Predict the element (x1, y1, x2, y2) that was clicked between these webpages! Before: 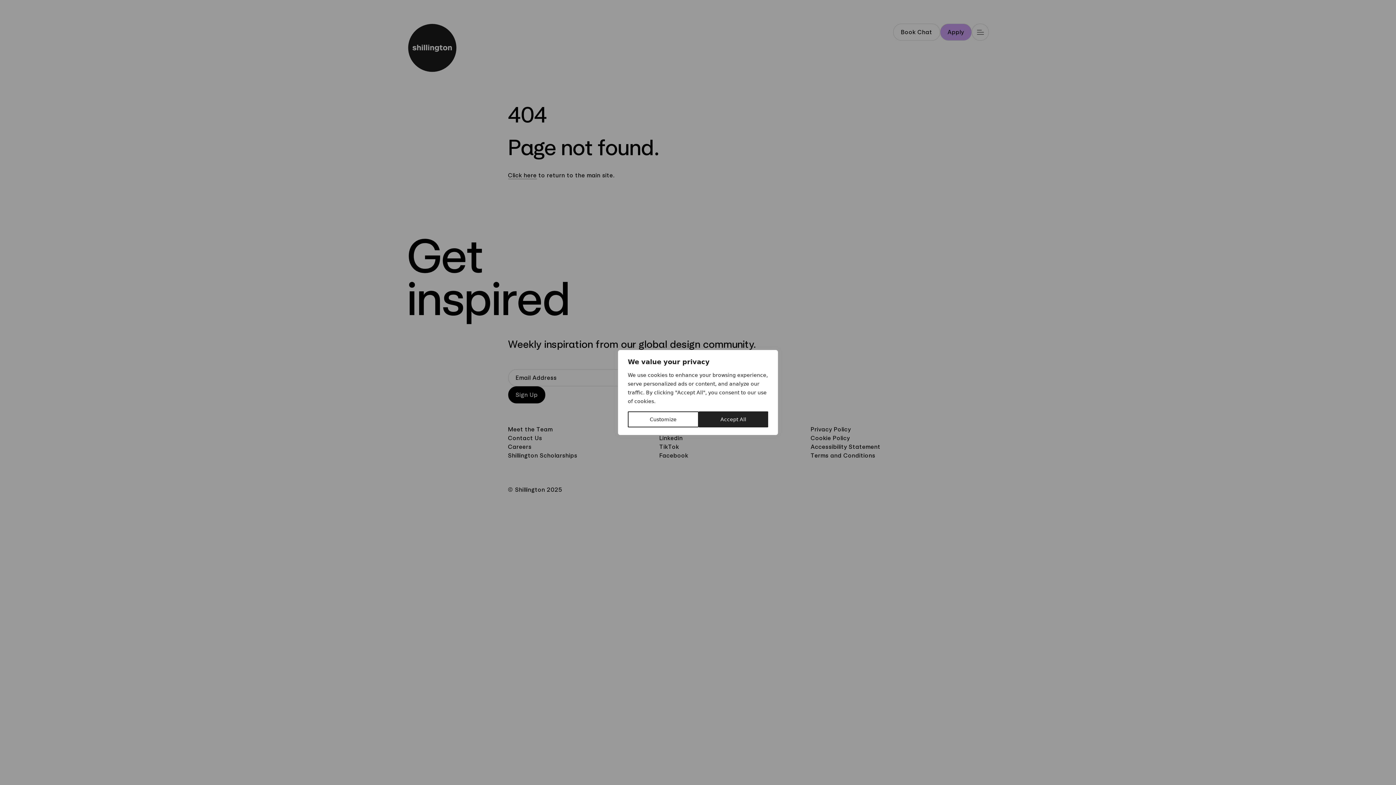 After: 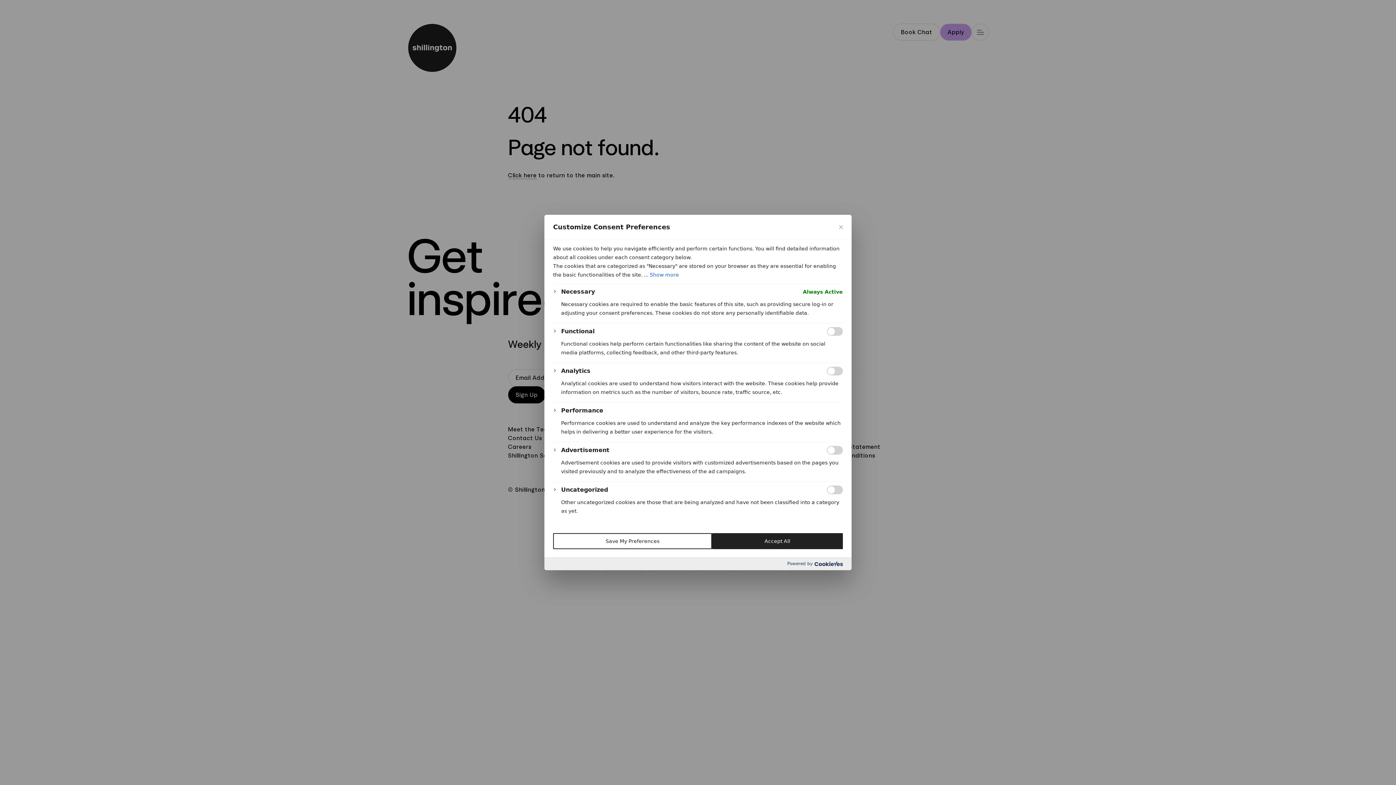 Action: bbox: (628, 411, 698, 427) label: Customize